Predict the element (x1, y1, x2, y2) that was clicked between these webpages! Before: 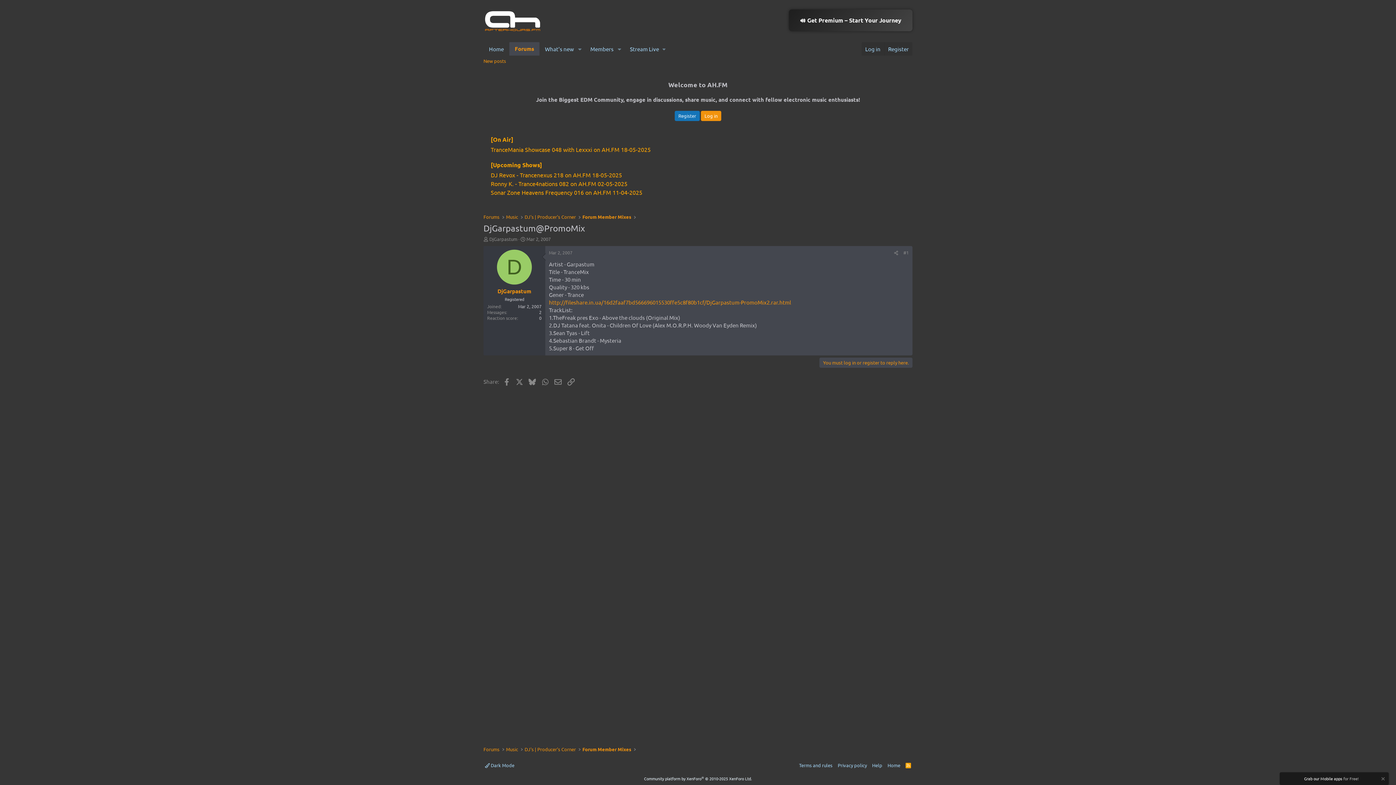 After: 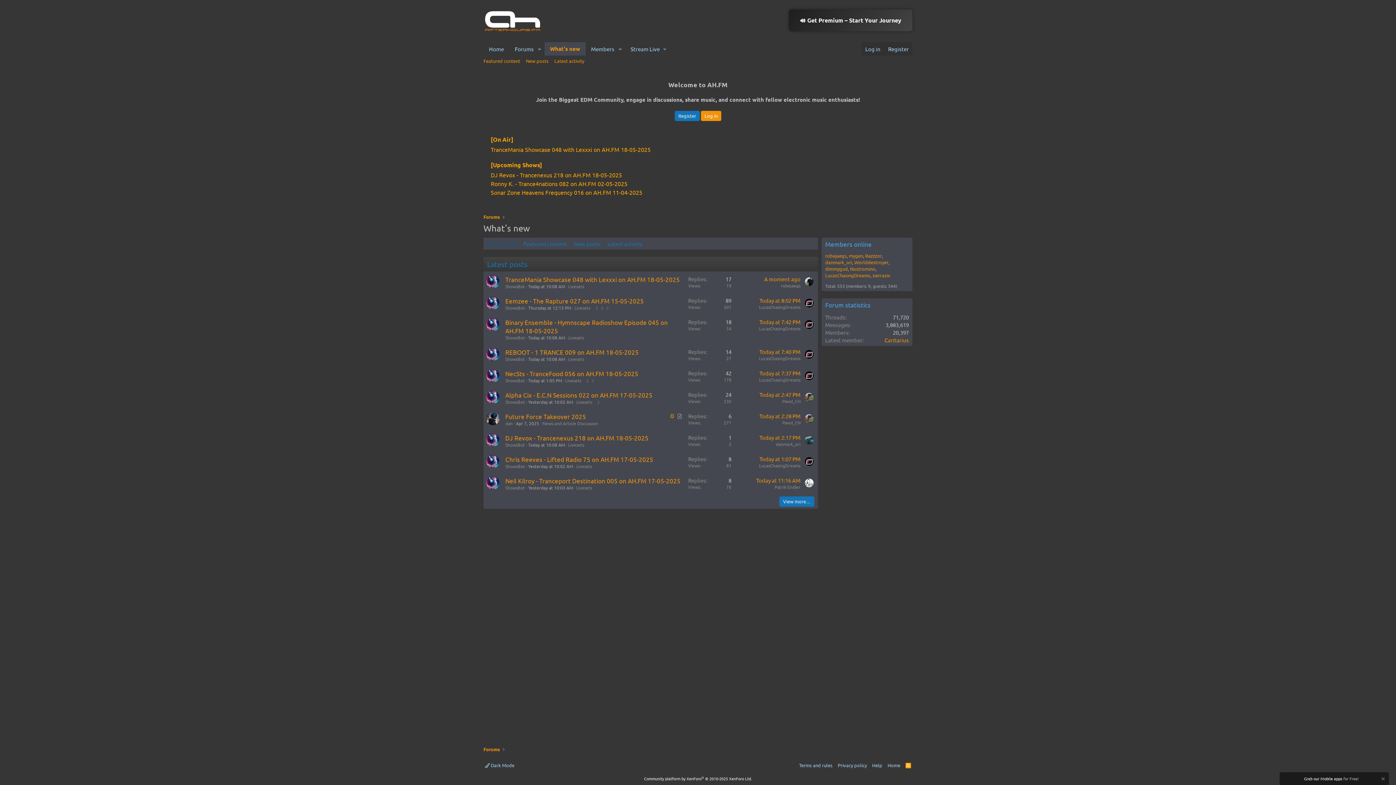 Action: label: What's new bbox: (539, 42, 574, 55)